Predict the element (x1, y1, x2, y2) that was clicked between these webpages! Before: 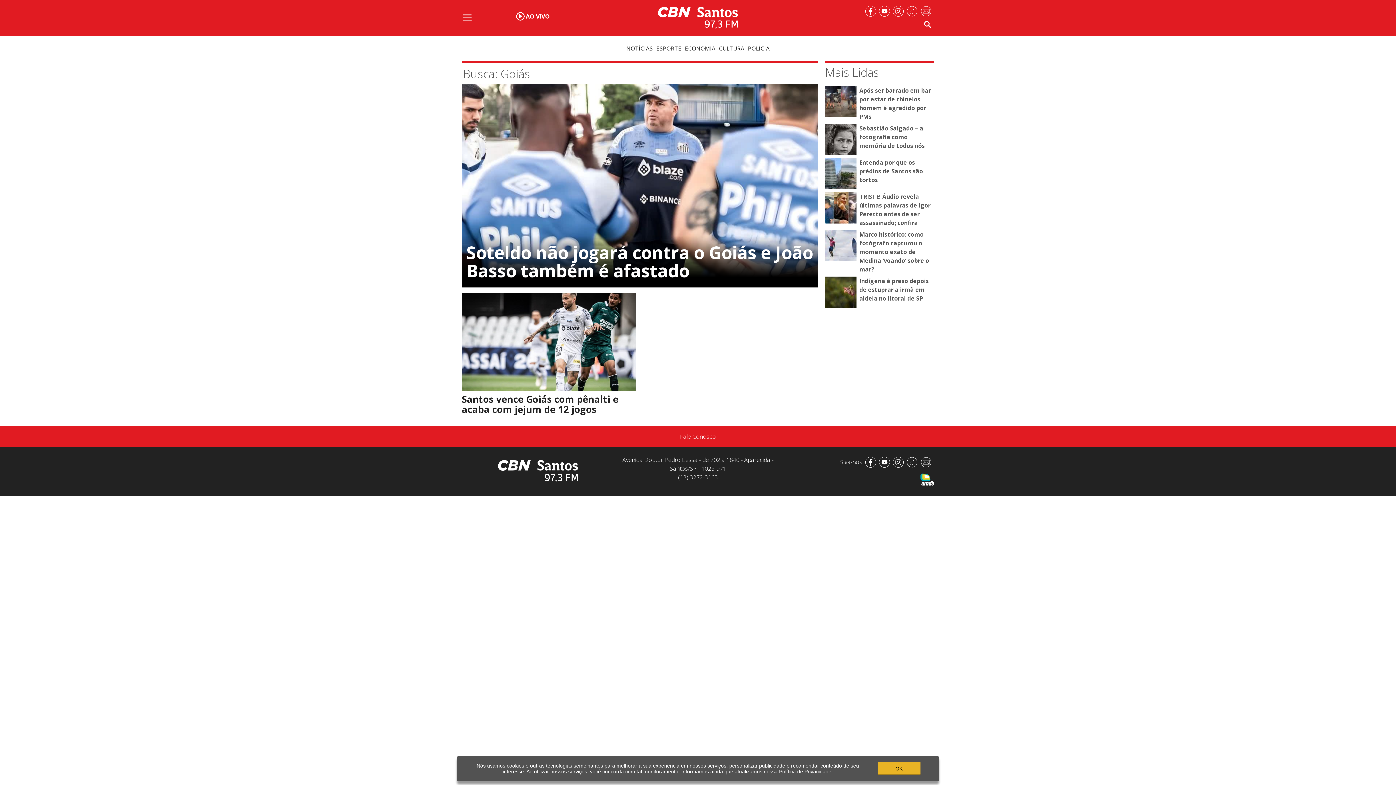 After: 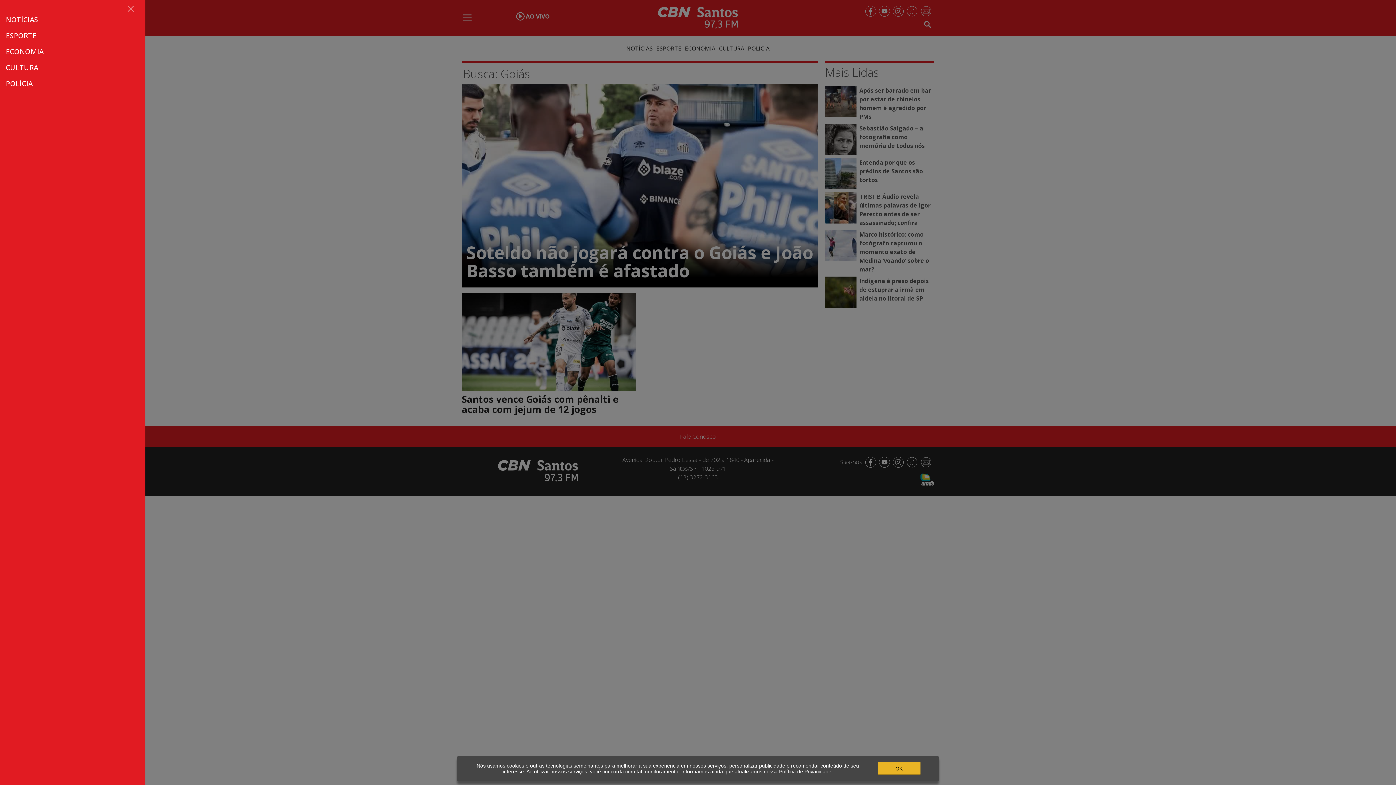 Action: bbox: (461, 12, 472, 23)